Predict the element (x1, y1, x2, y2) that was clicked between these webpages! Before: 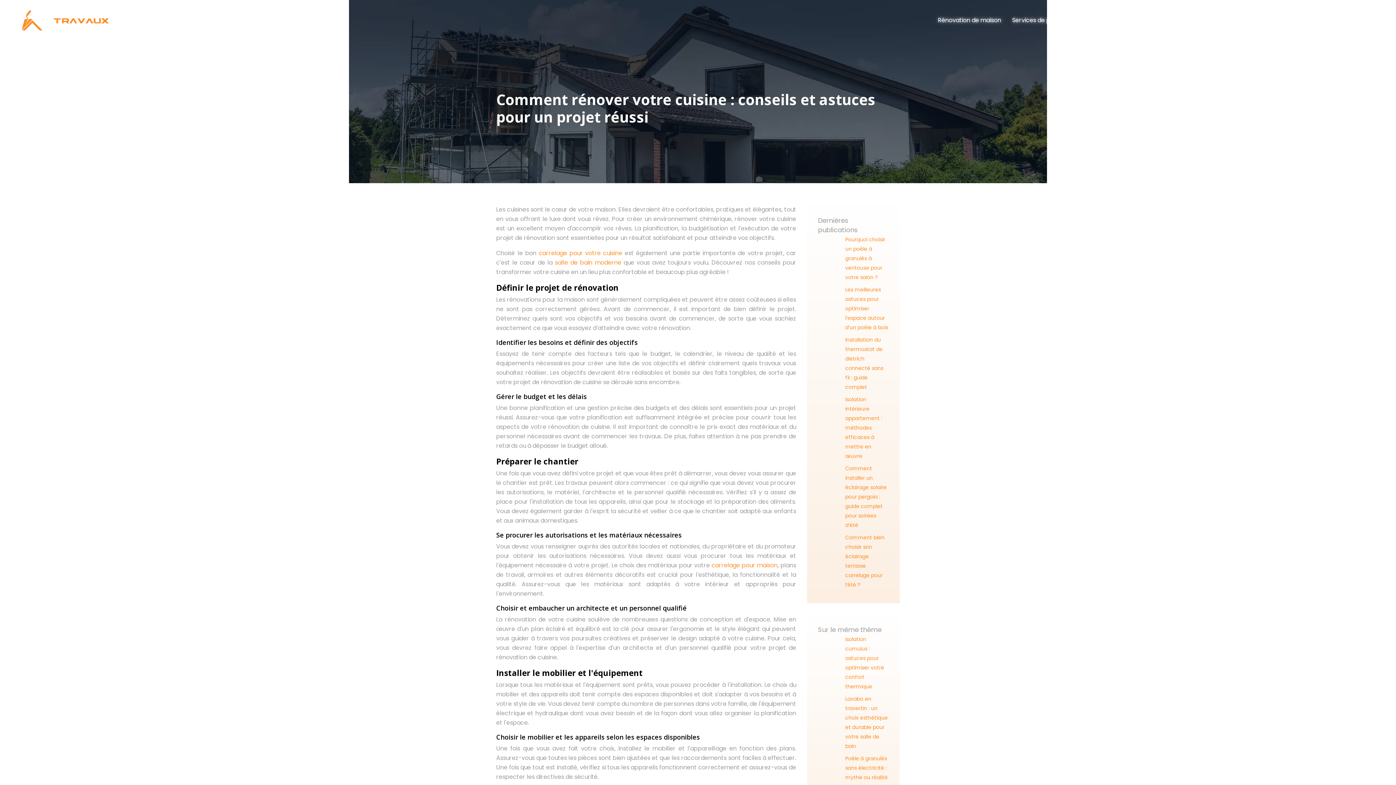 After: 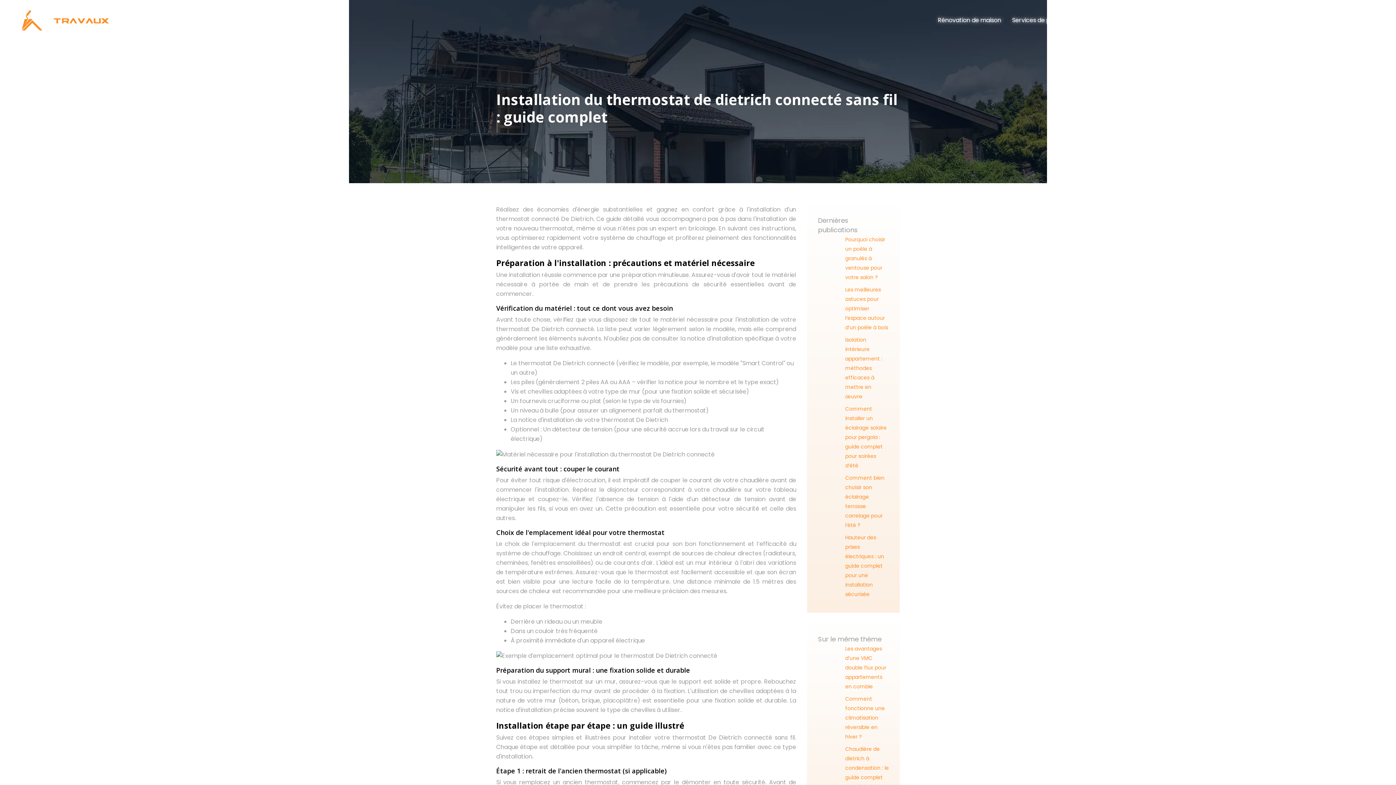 Action: bbox: (818, 335, 889, 392) label: Installation du thermostat de dietrich connecté sans fil : guide complet